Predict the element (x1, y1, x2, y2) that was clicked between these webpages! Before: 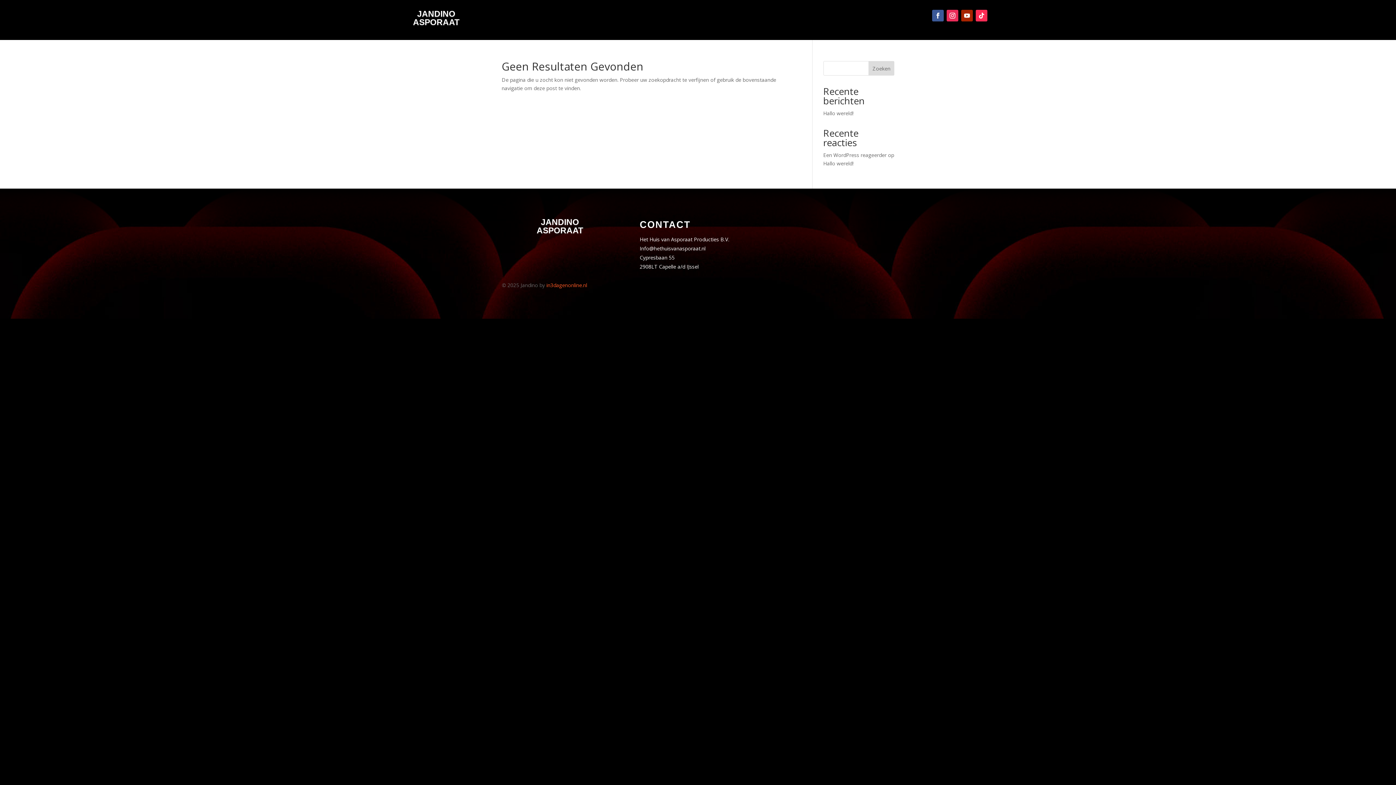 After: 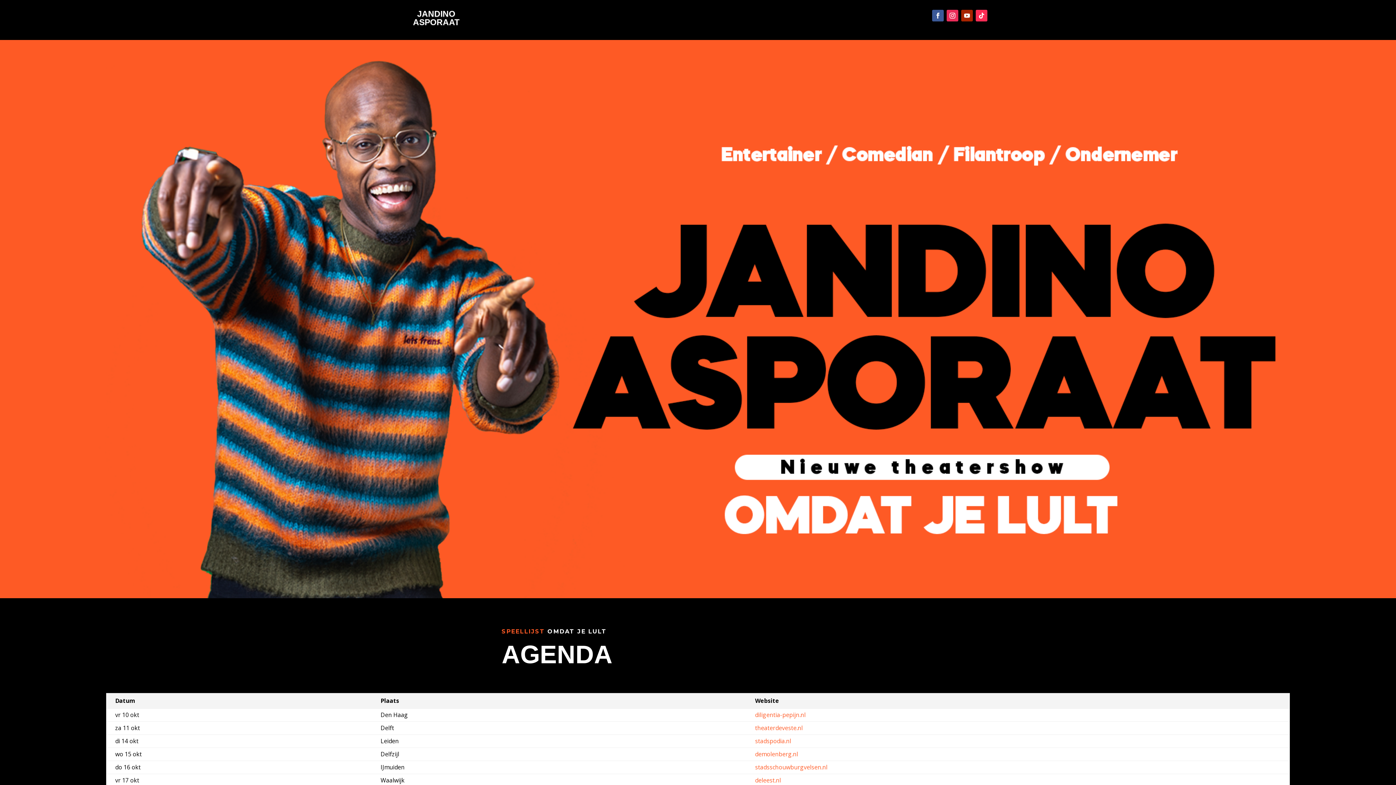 Action: bbox: (536, 225, 583, 235) label: ASPORAAT